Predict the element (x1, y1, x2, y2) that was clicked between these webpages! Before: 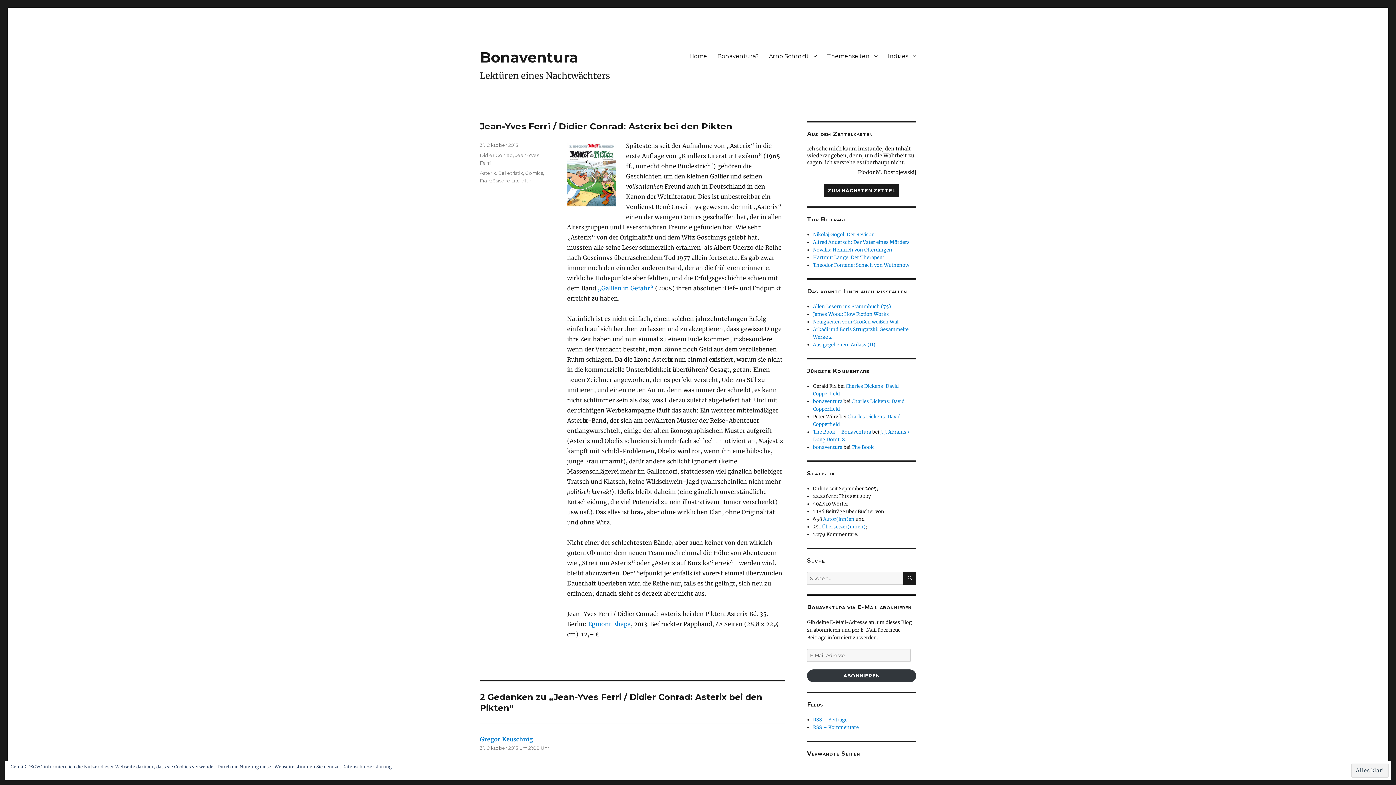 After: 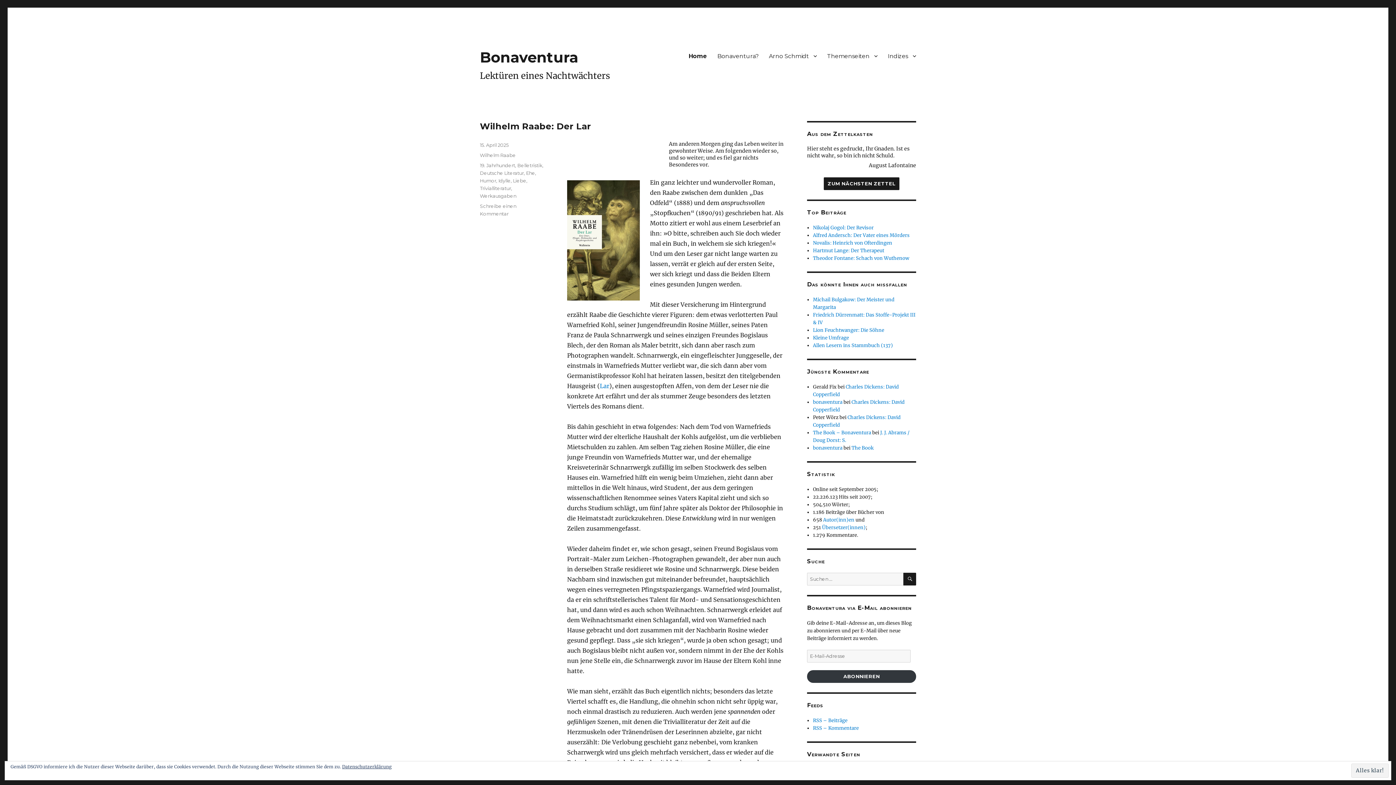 Action: bbox: (684, 48, 712, 63) label: Home